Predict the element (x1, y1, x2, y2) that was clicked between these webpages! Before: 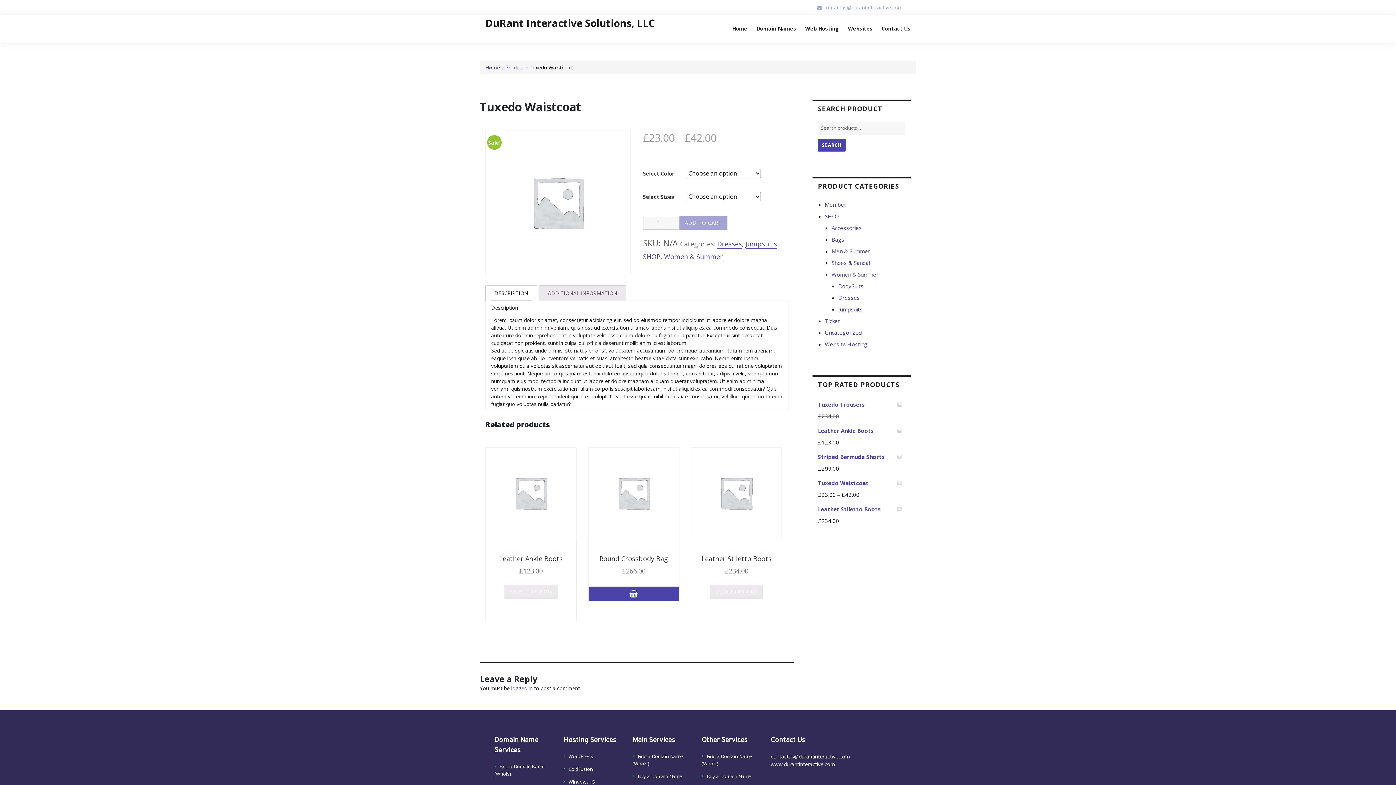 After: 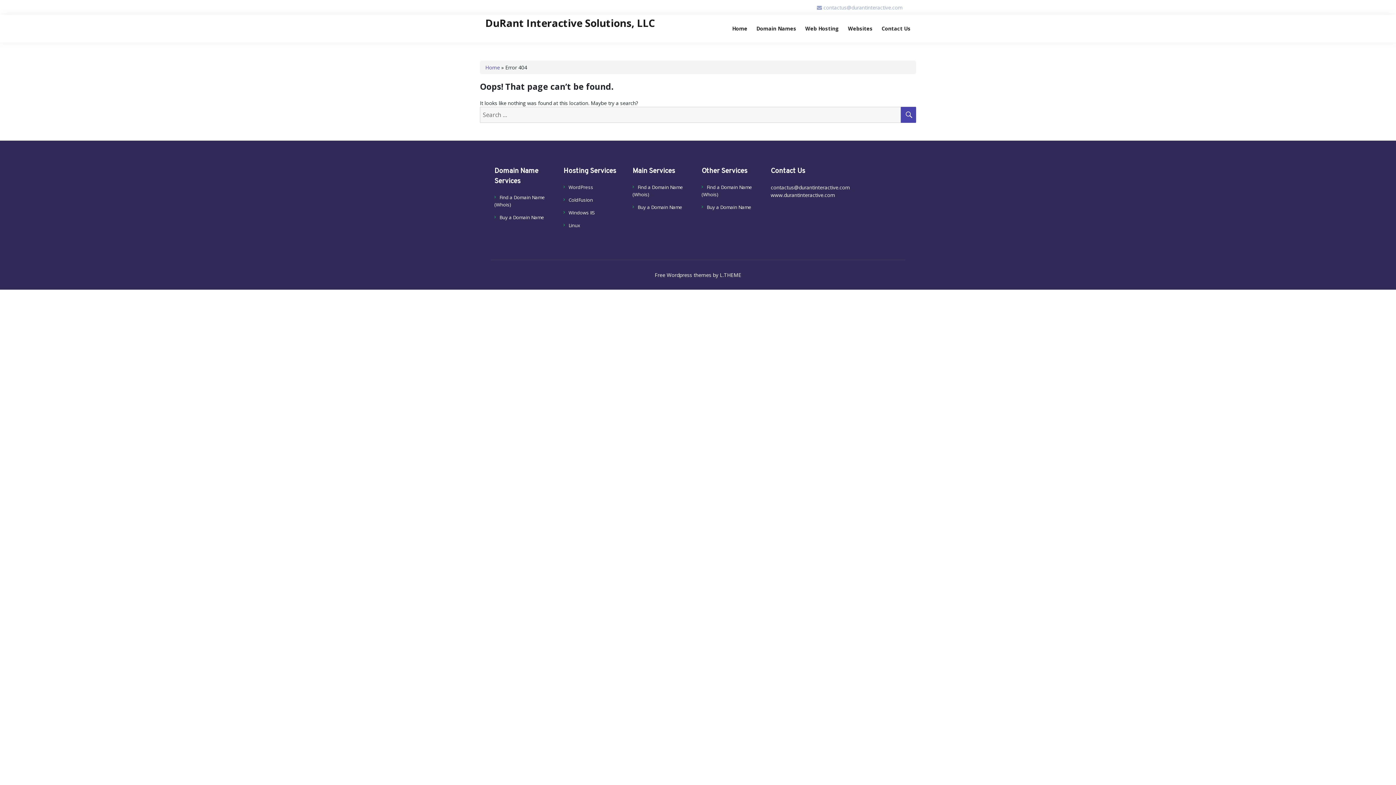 Action: label: Windows IIS bbox: (568, 778, 595, 785)